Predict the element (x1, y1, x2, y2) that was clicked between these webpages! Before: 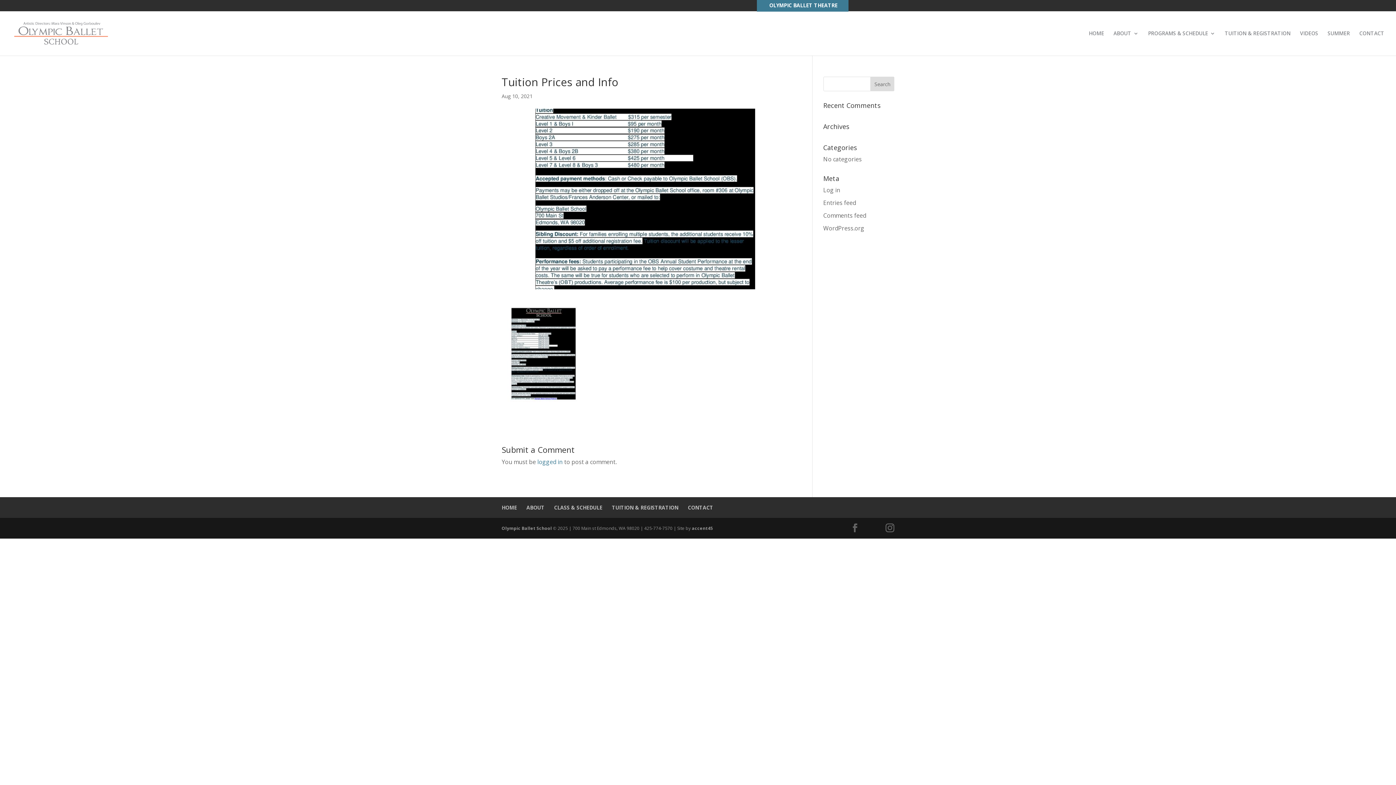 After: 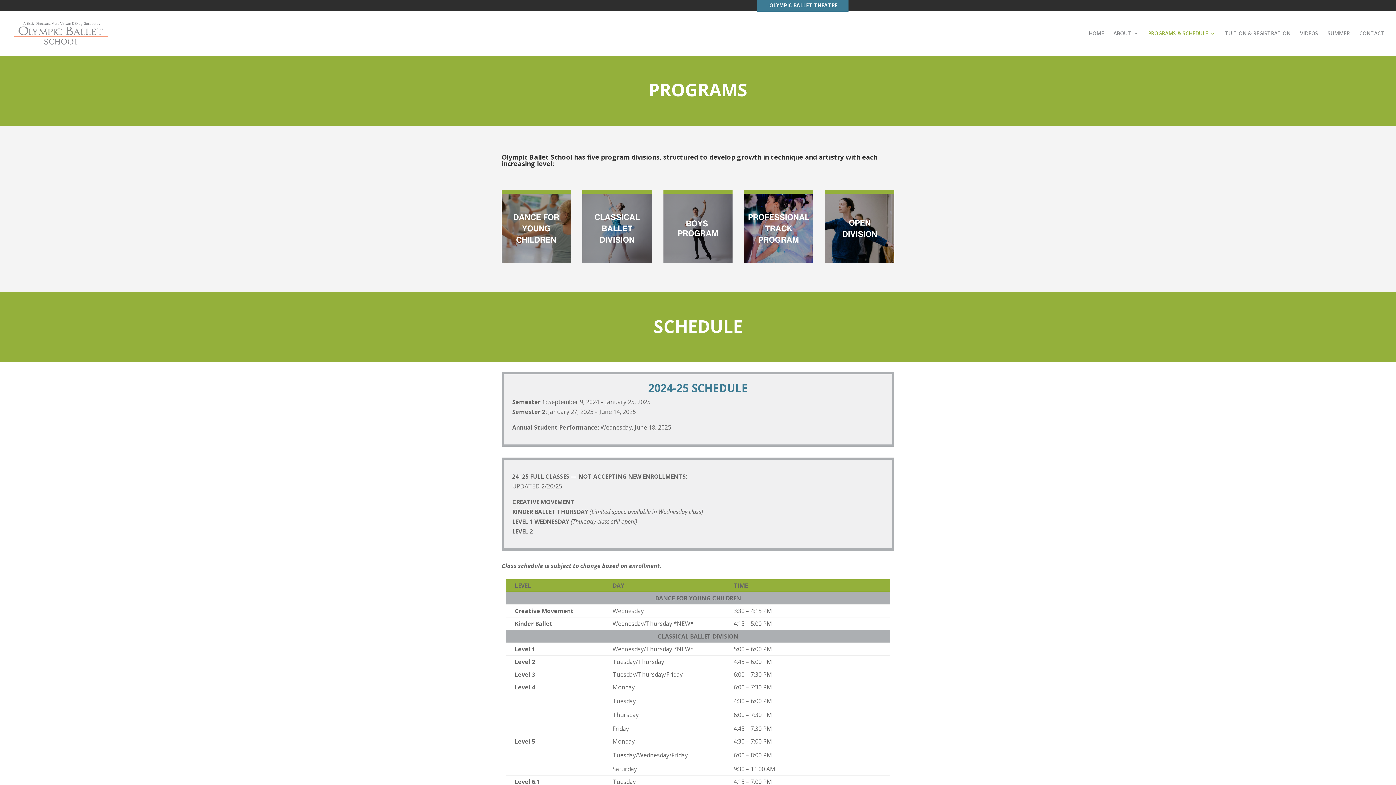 Action: bbox: (1148, 30, 1215, 55) label: PROGRAMS & SCHEDULE